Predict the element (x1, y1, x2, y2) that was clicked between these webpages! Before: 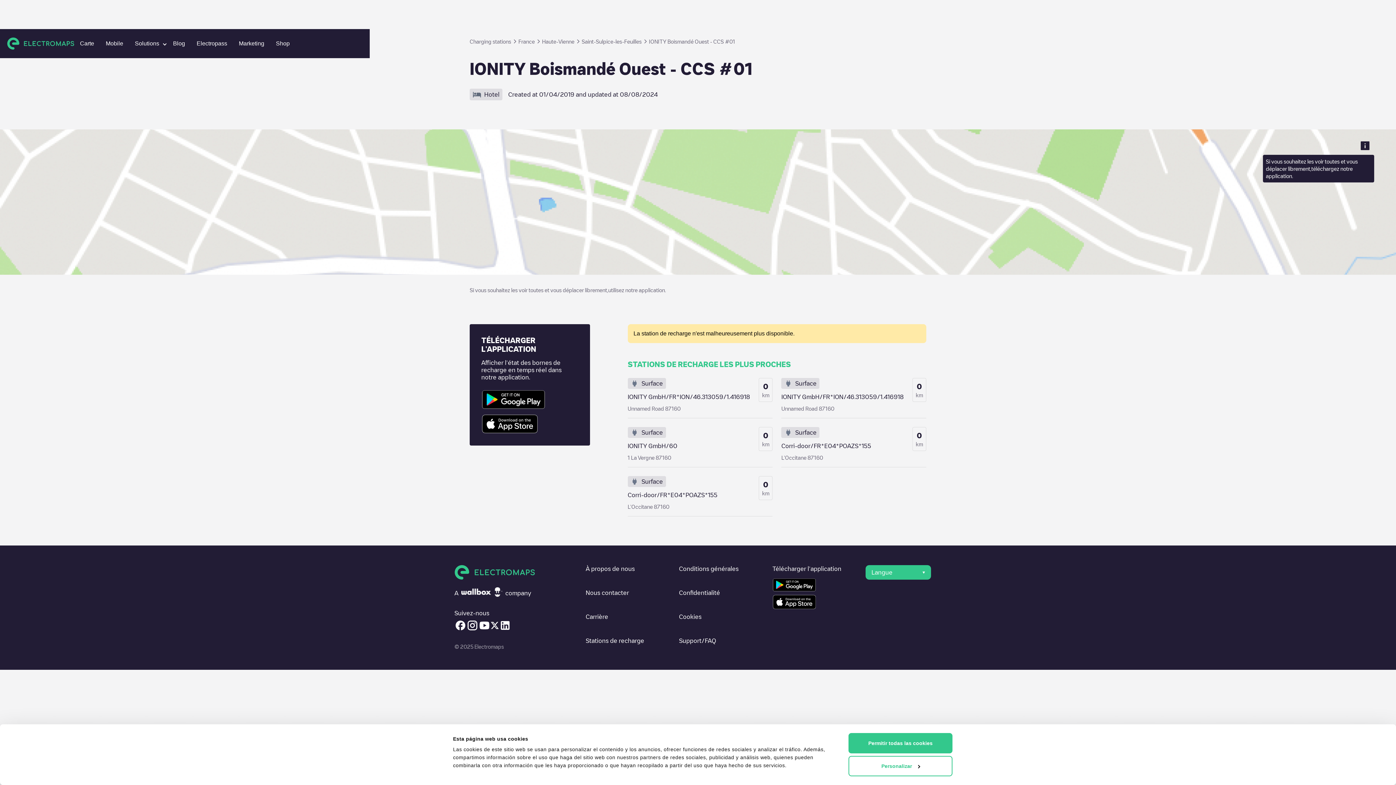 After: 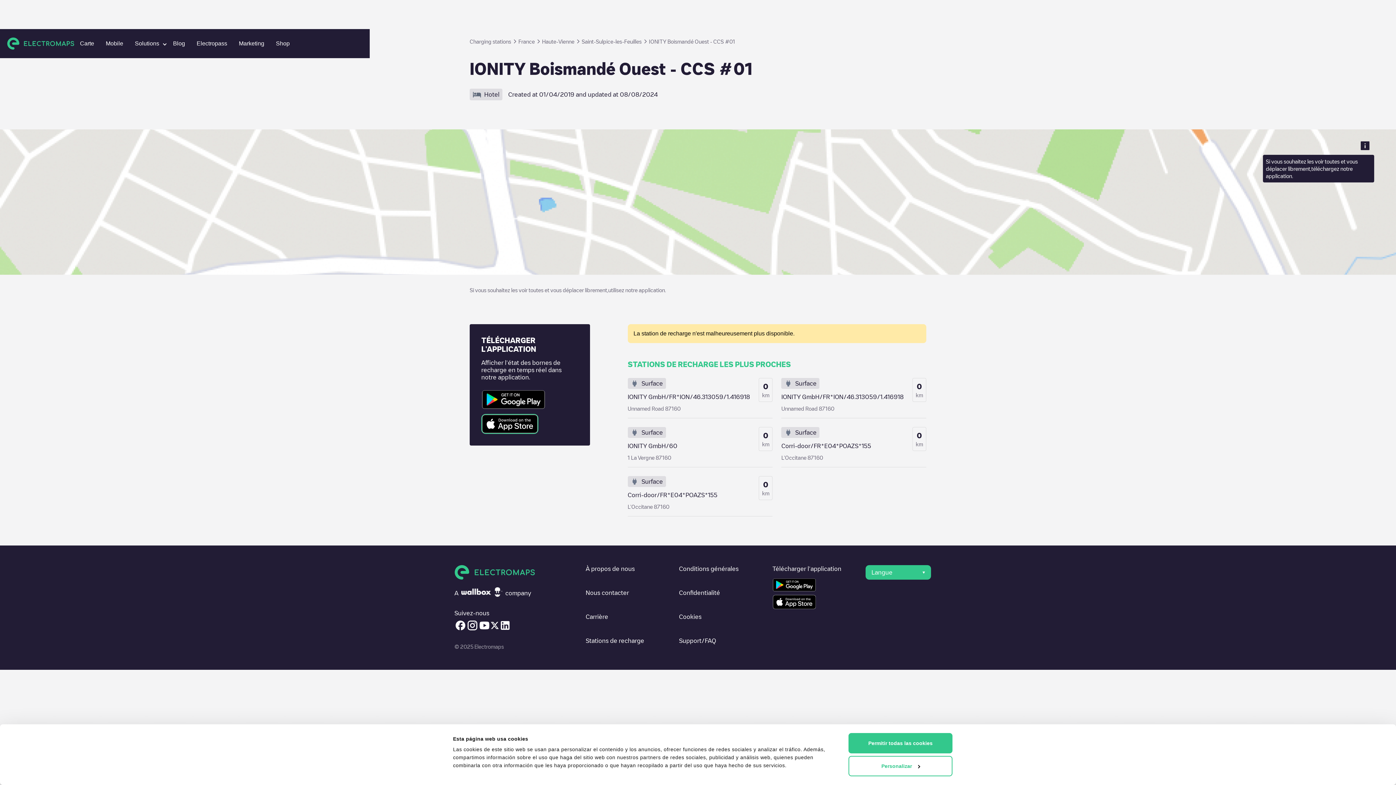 Action: bbox: (481, 414, 538, 434)